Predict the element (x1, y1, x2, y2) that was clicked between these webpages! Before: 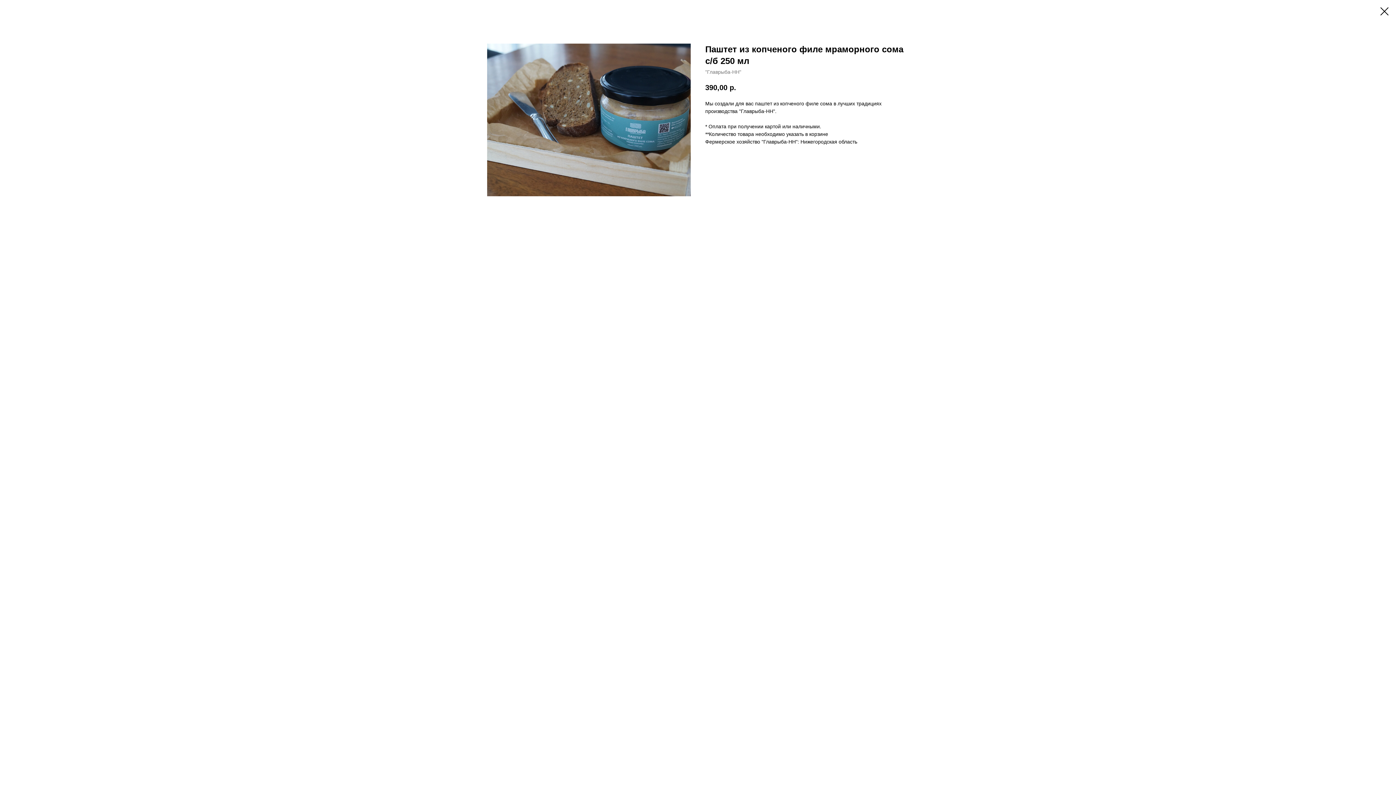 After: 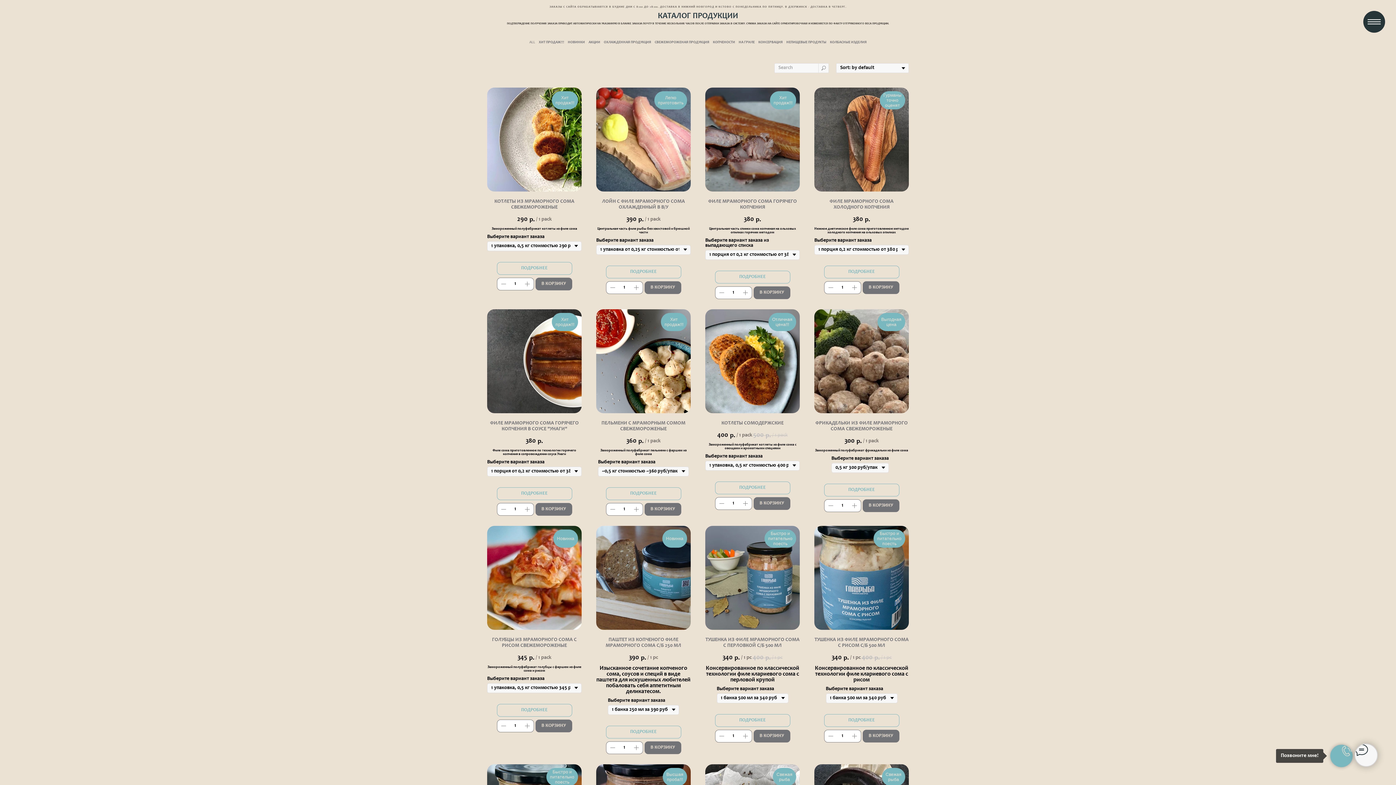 Action: bbox: (1380, 7, 1389, 15)